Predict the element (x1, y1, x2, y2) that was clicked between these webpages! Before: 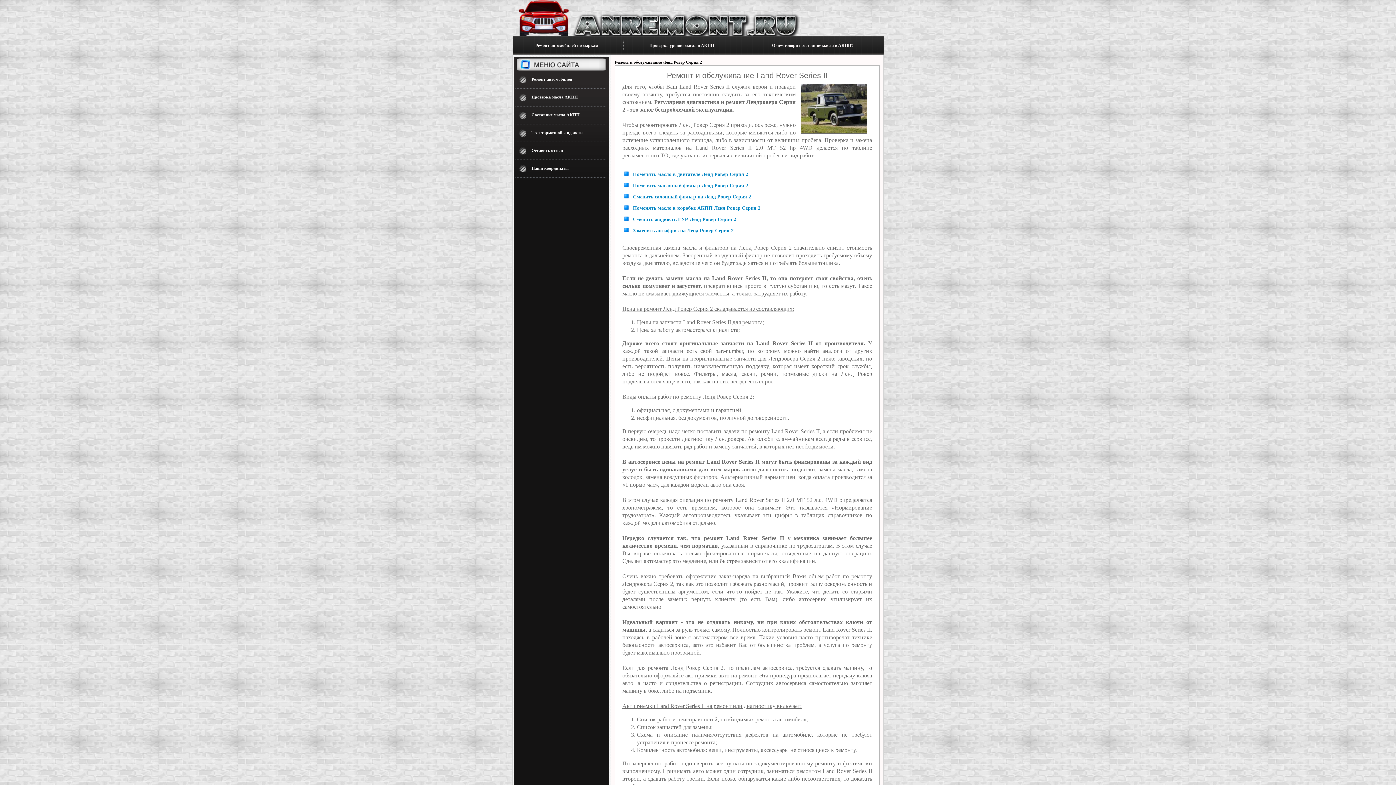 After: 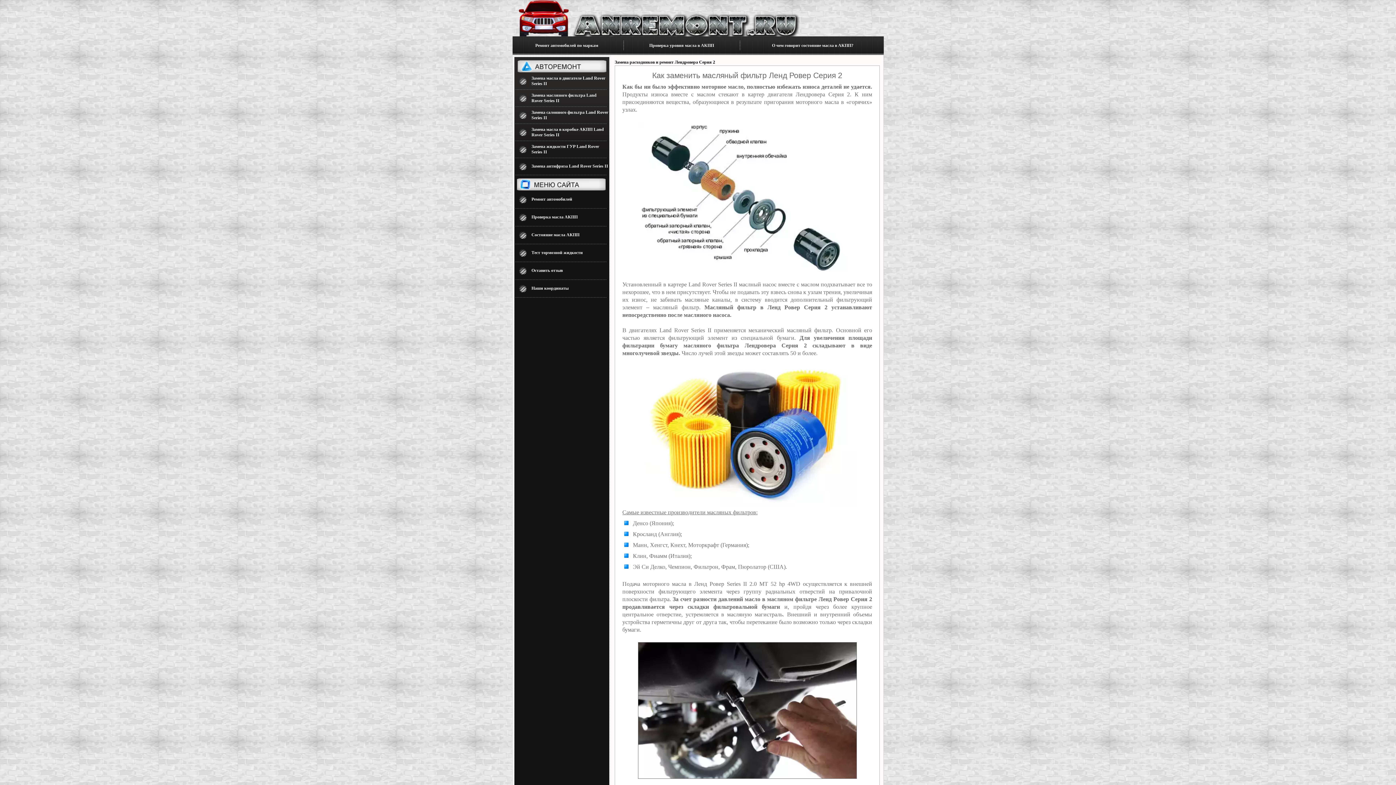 Action: label: Поменять масляный фильтр Ленд Ровер Серия 2 bbox: (633, 182, 748, 188)